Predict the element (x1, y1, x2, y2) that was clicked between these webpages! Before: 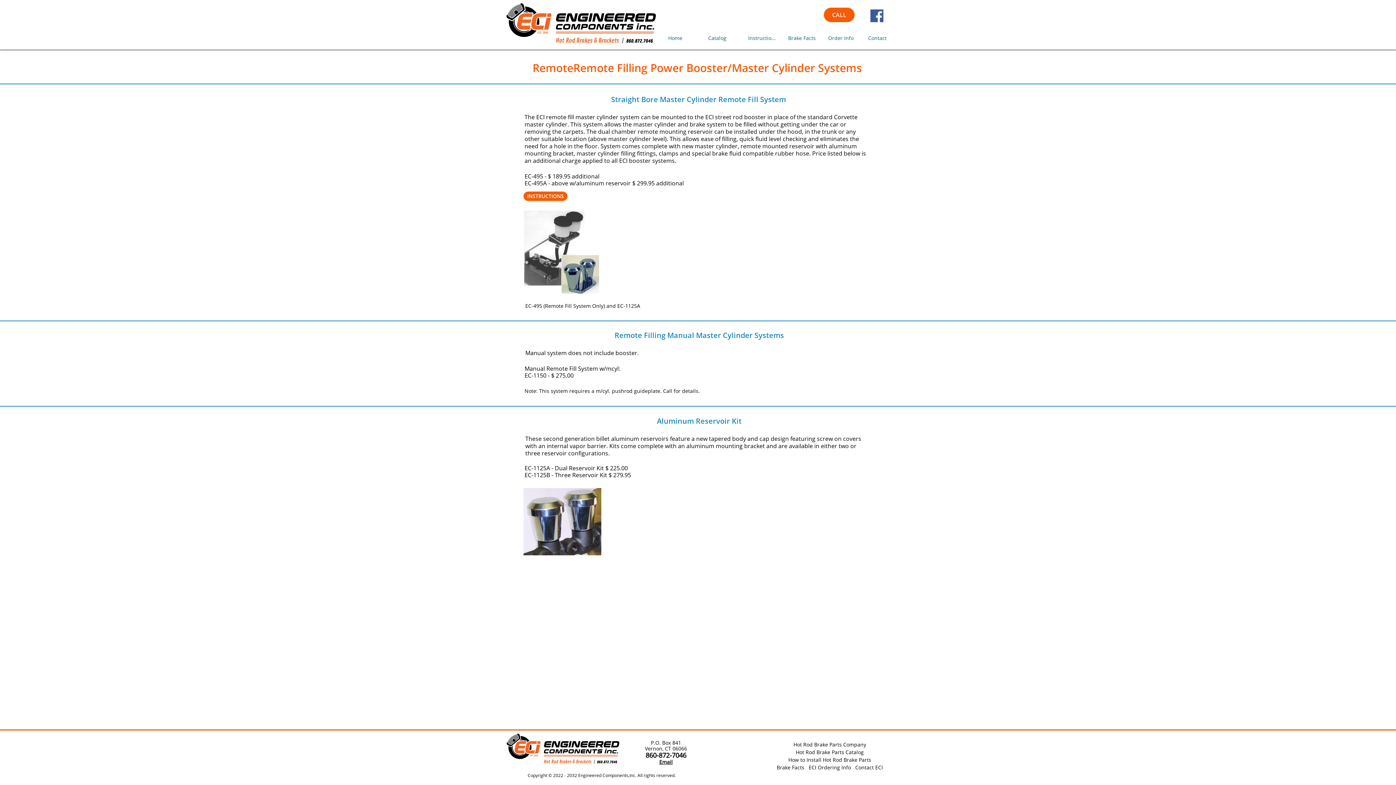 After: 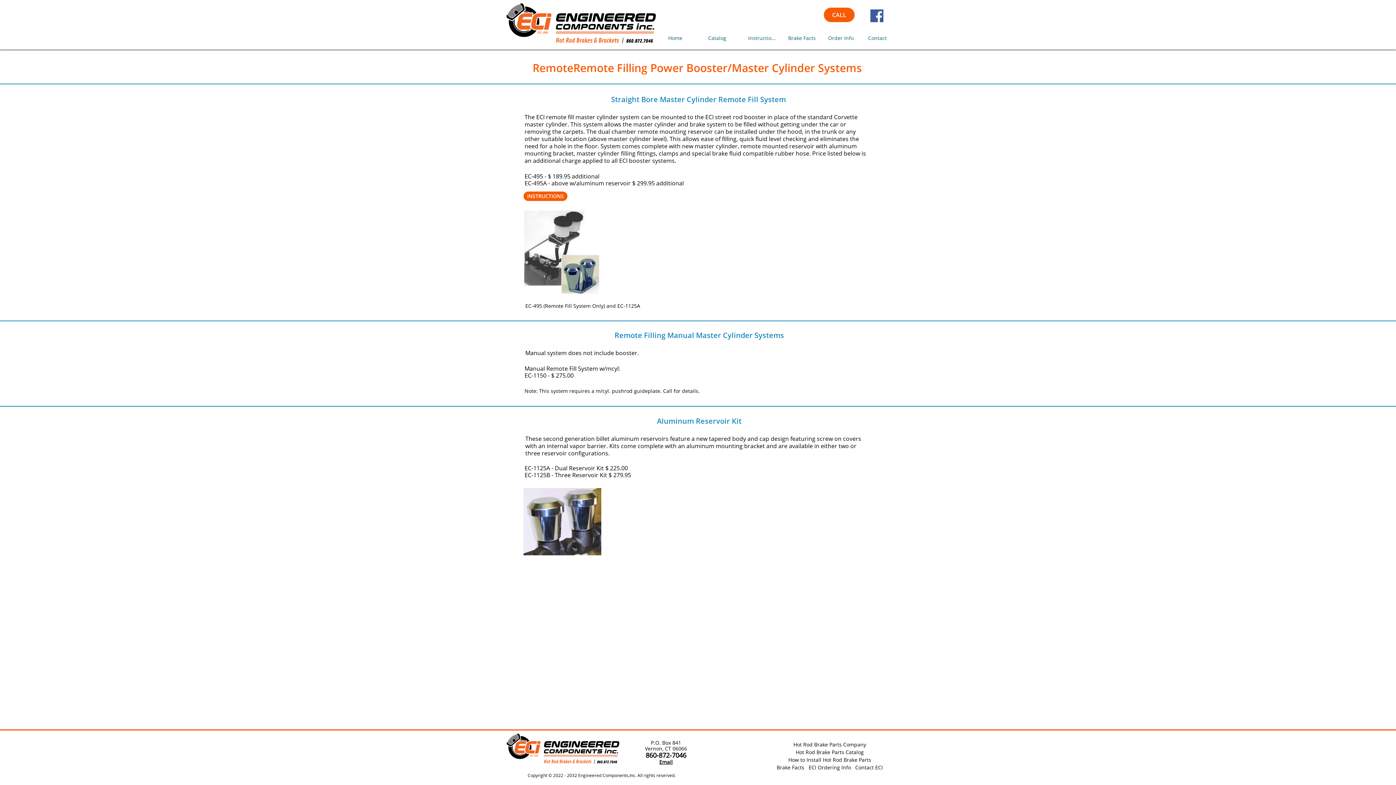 Action: bbox: (659, 758, 672, 765) label: Email